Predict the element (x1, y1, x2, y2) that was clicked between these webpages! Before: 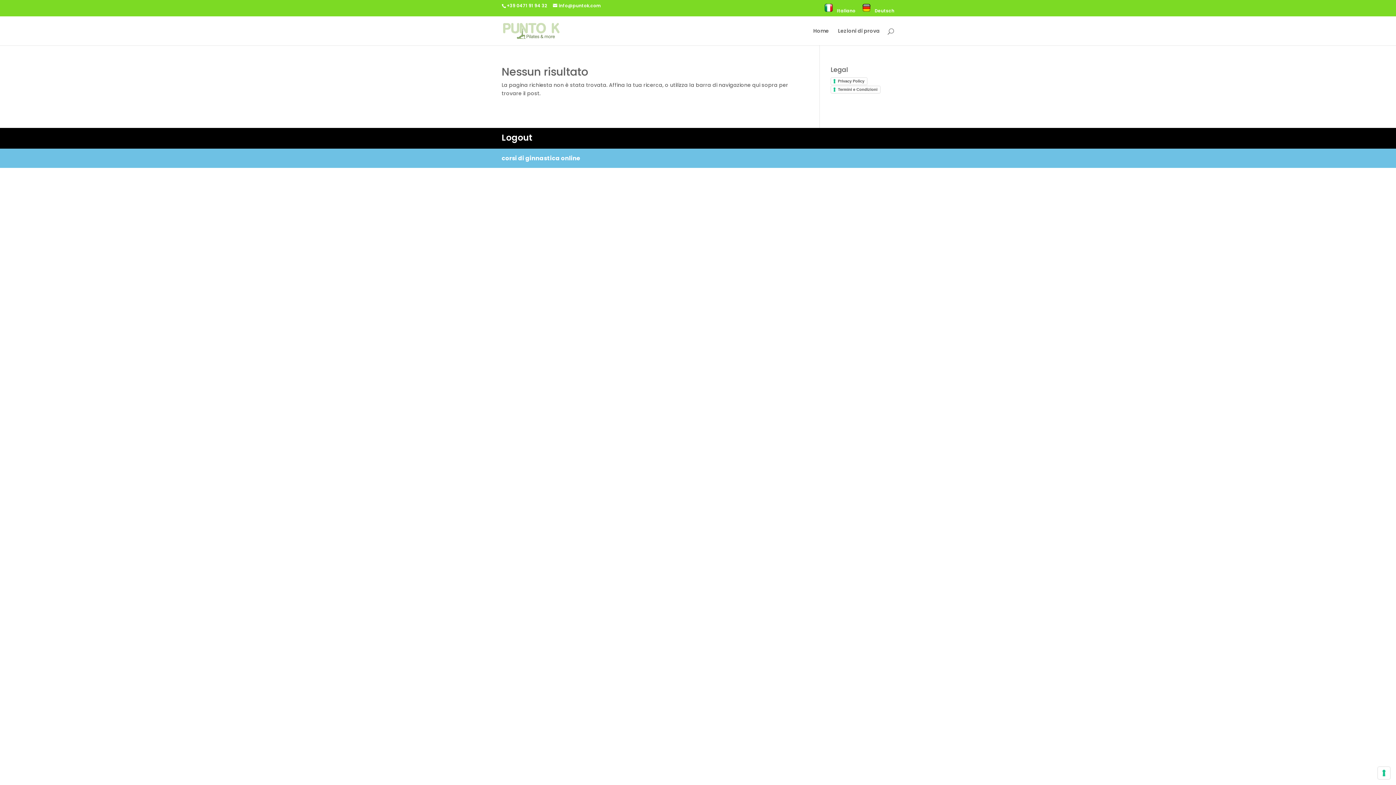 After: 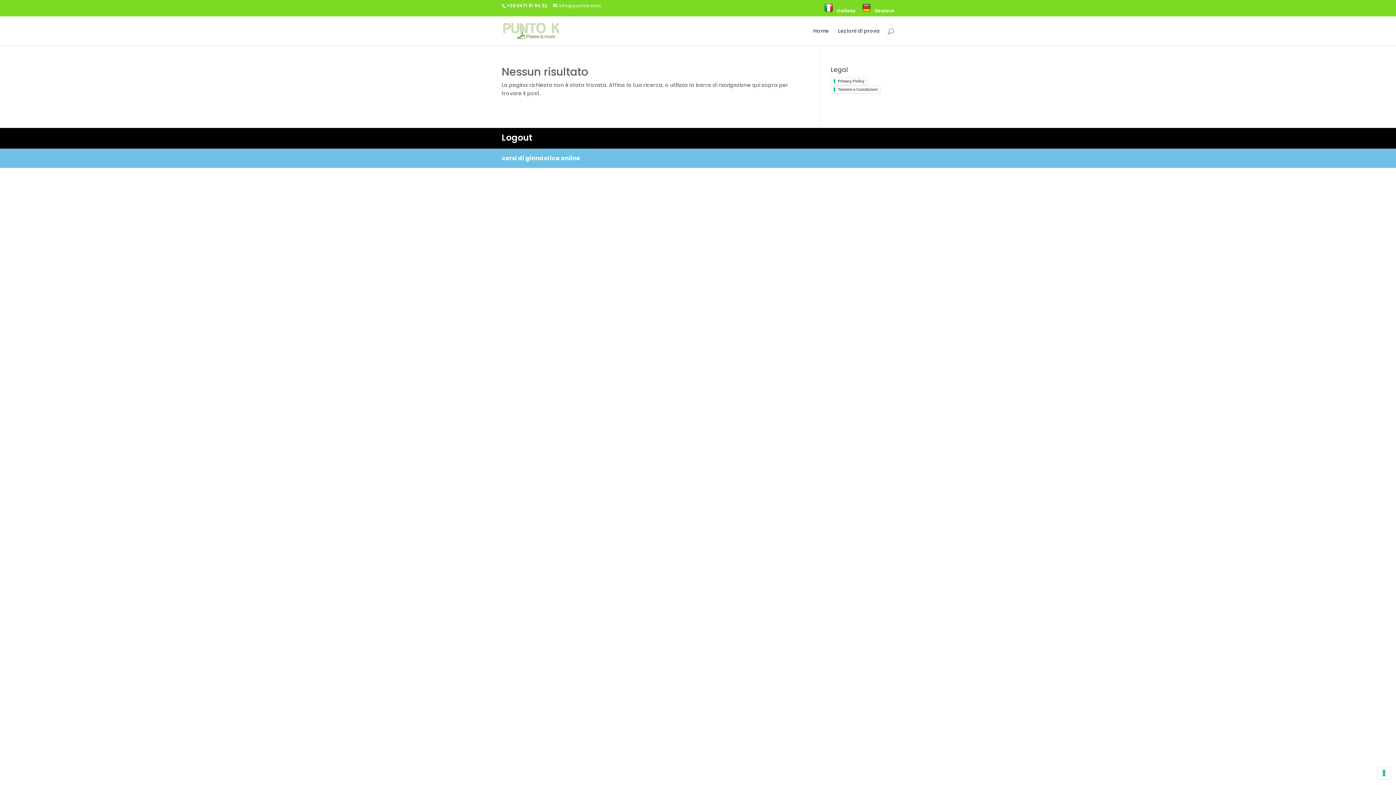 Action: bbox: (553, 2, 600, 8) label: info@puntok.com